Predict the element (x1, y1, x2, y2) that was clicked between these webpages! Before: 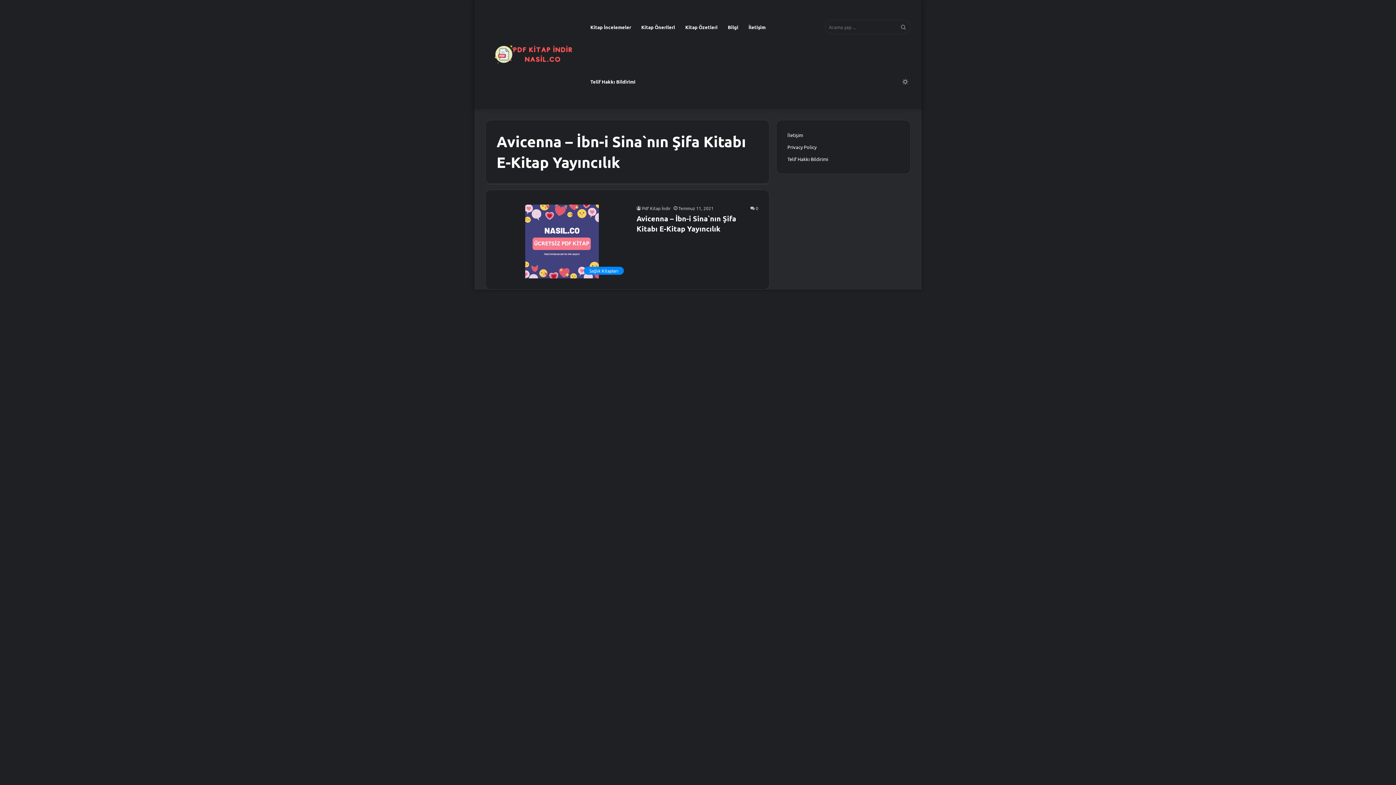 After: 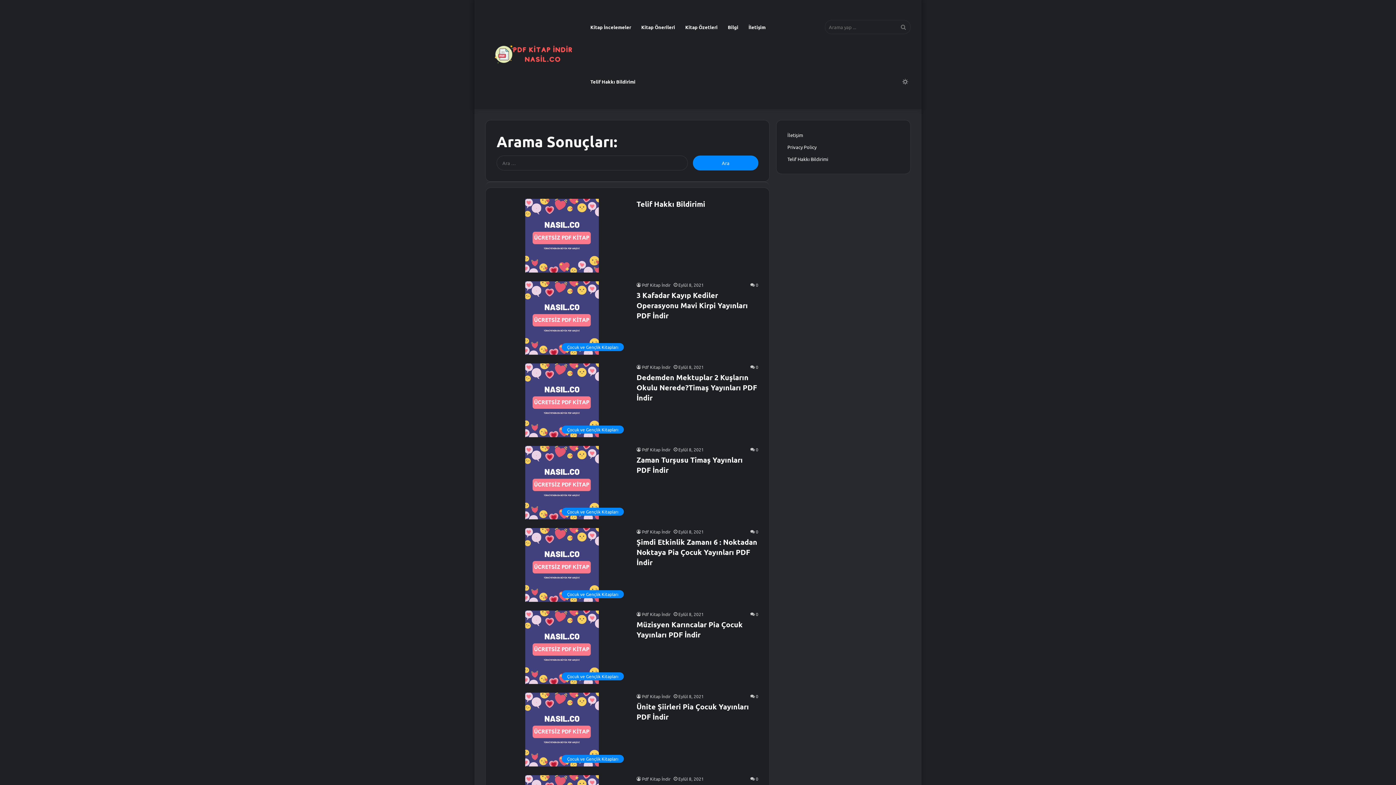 Action: bbox: (896, 0, 910, 54) label: Arama yap ...